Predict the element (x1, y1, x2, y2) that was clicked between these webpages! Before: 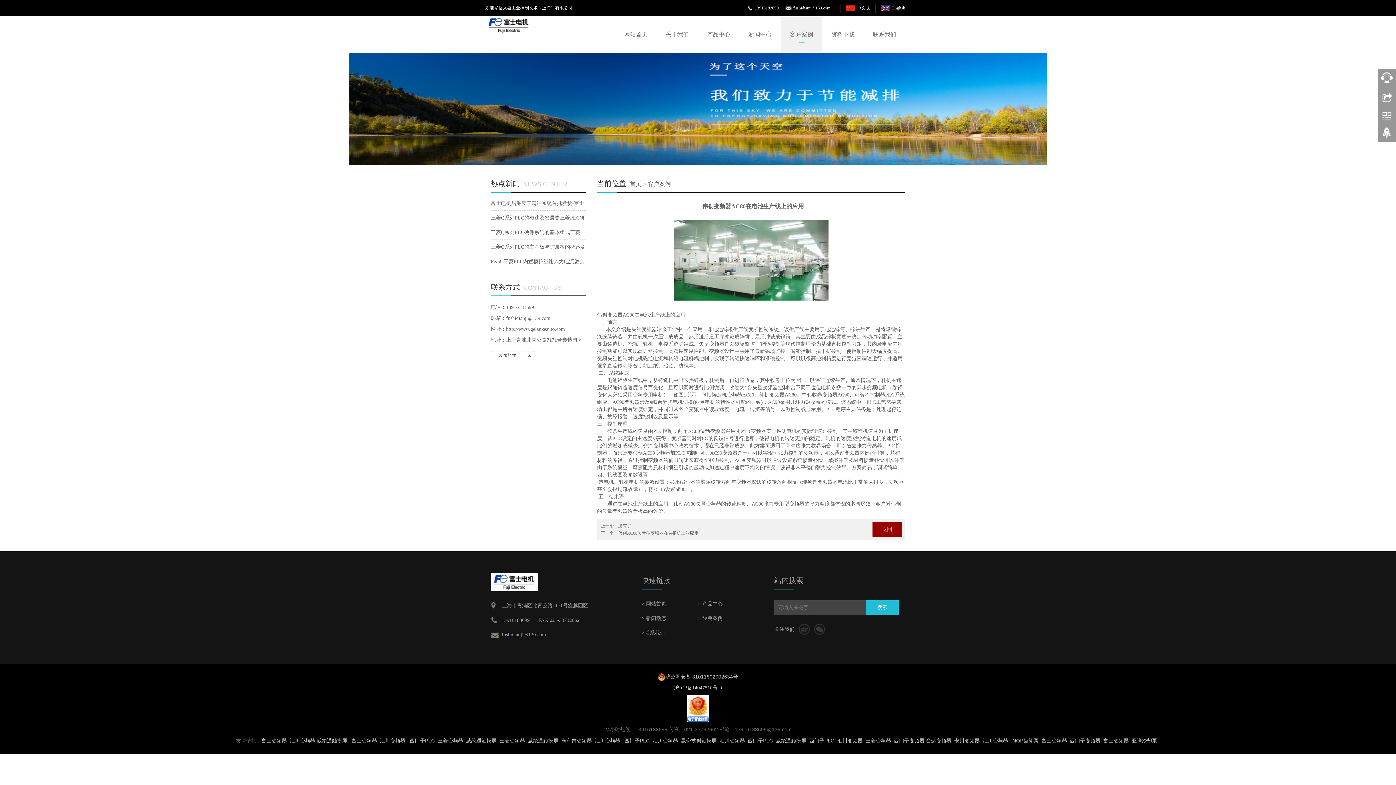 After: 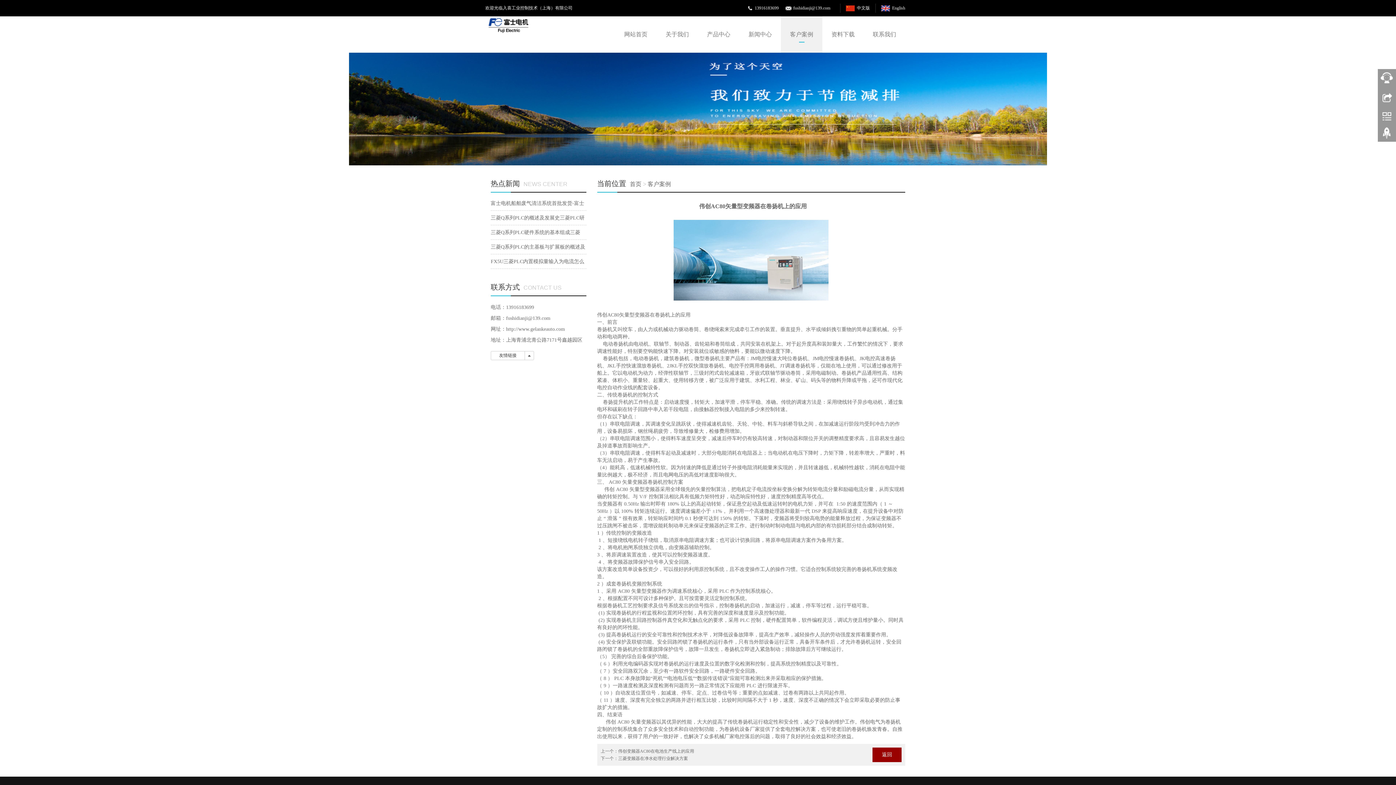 Action: label: 伟创AC80矢量型变频器在卷扬机上的应用 bbox: (618, 530, 698, 536)